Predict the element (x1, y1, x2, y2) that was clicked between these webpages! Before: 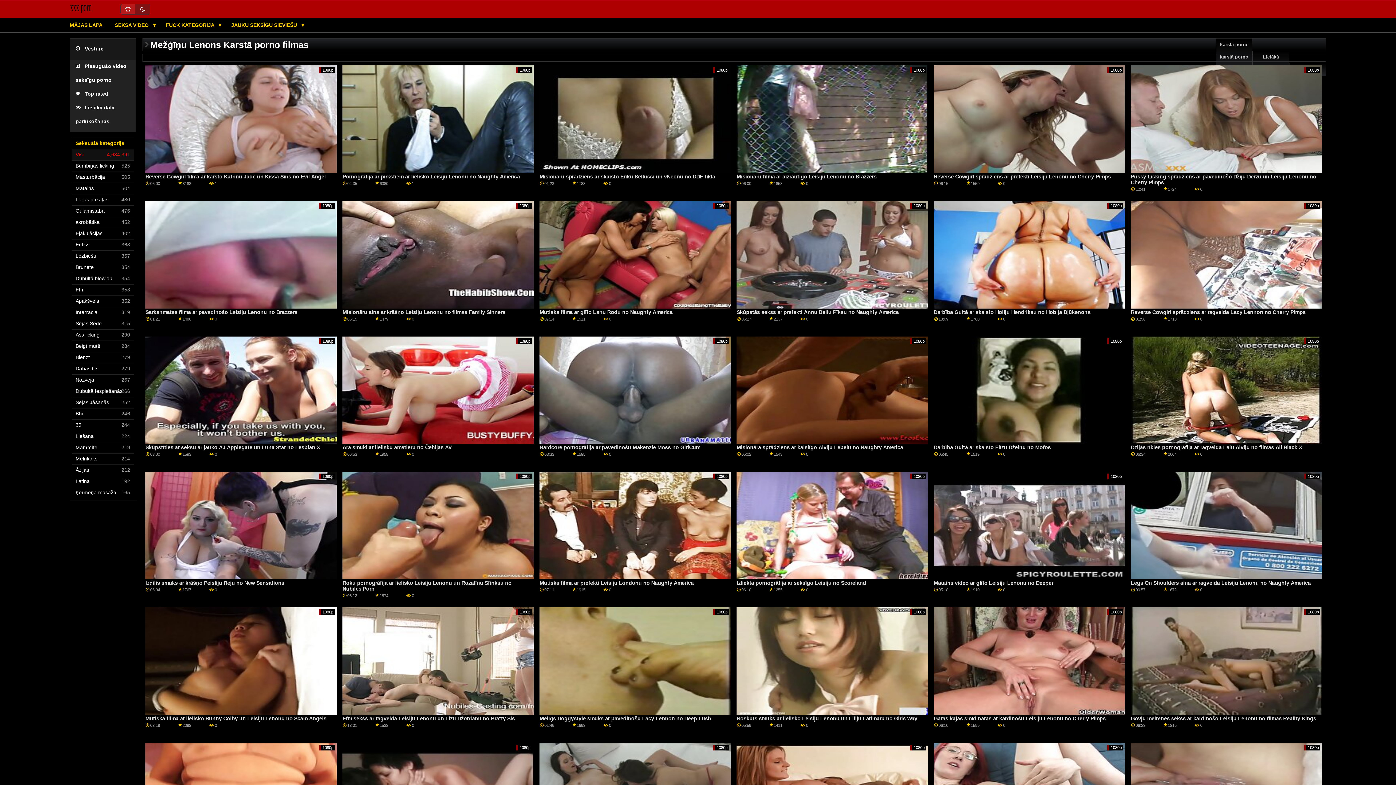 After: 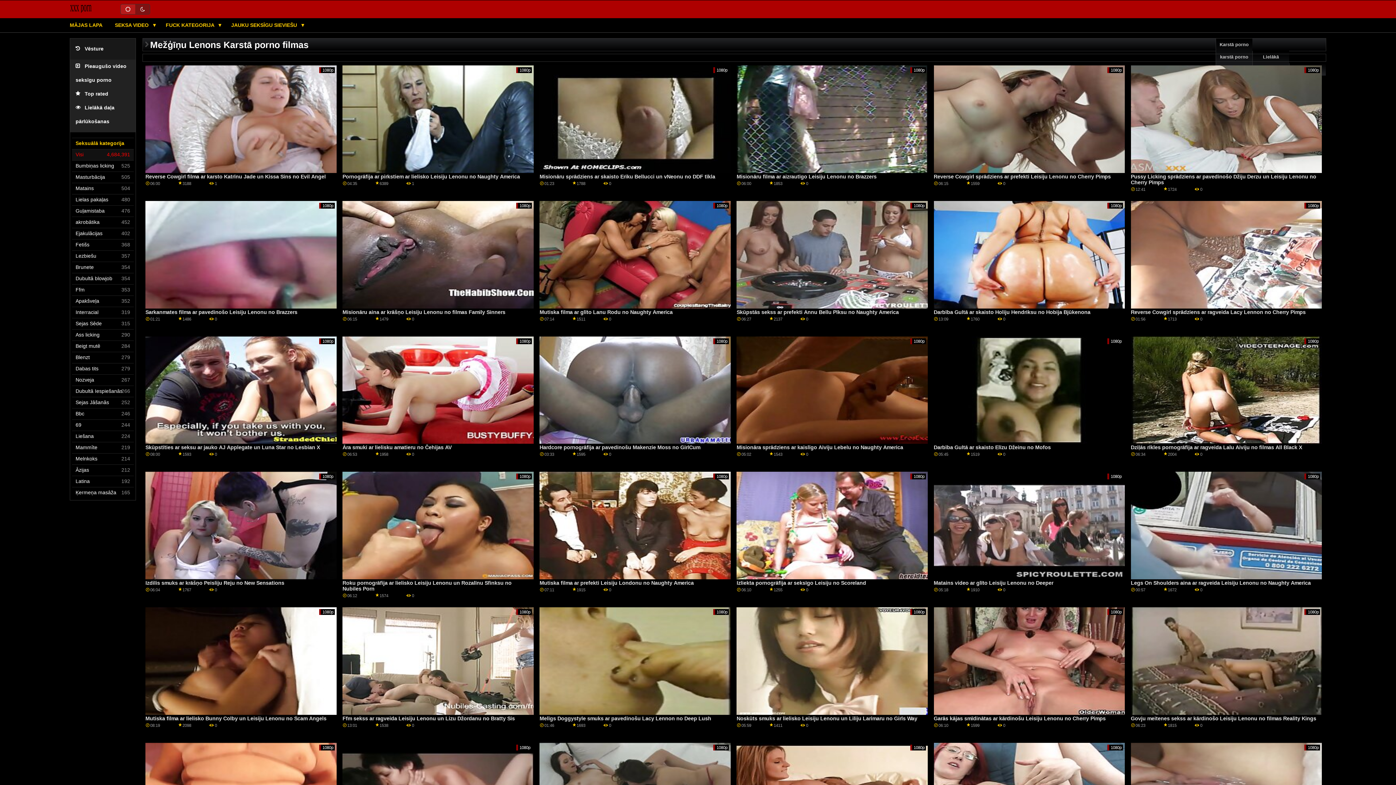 Action: bbox: (75, 239, 133, 250) label: Fetišs